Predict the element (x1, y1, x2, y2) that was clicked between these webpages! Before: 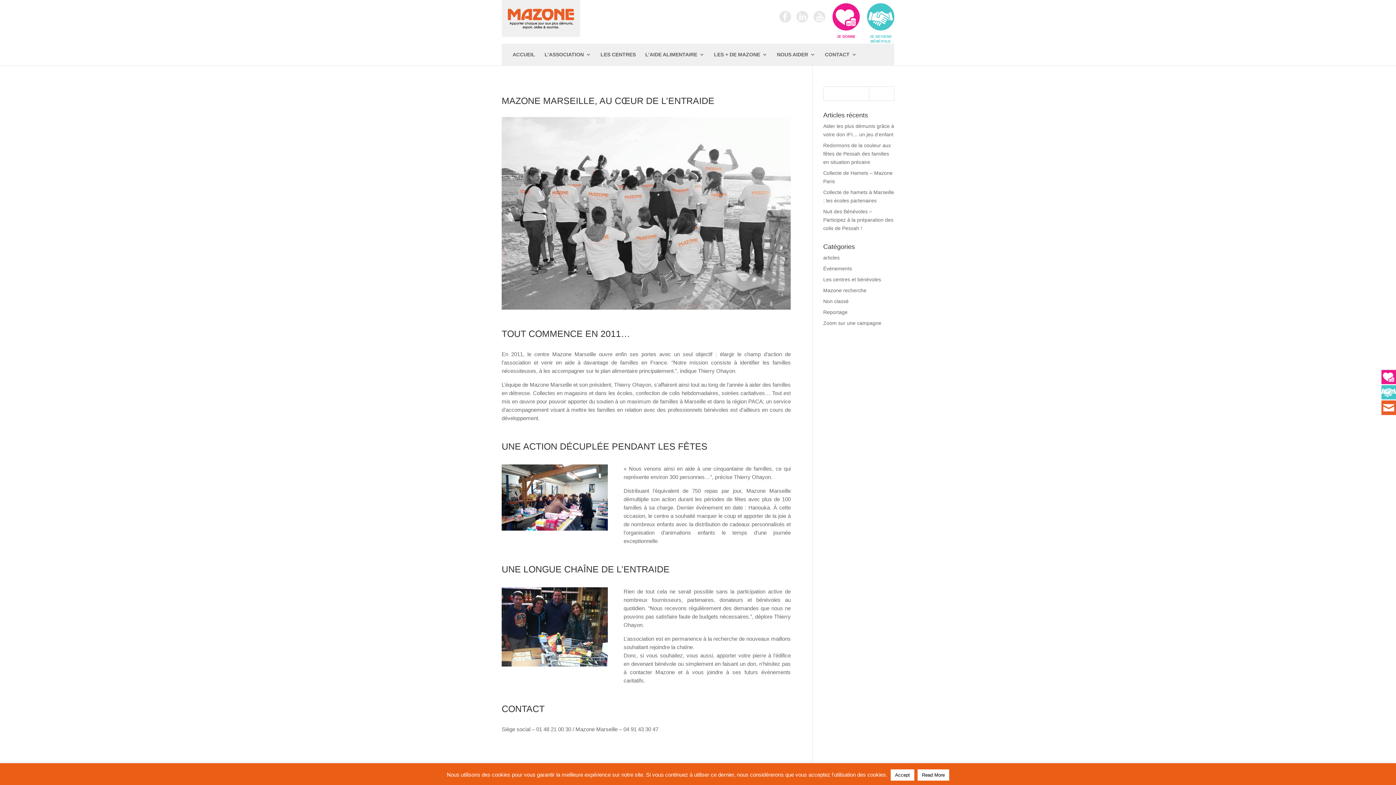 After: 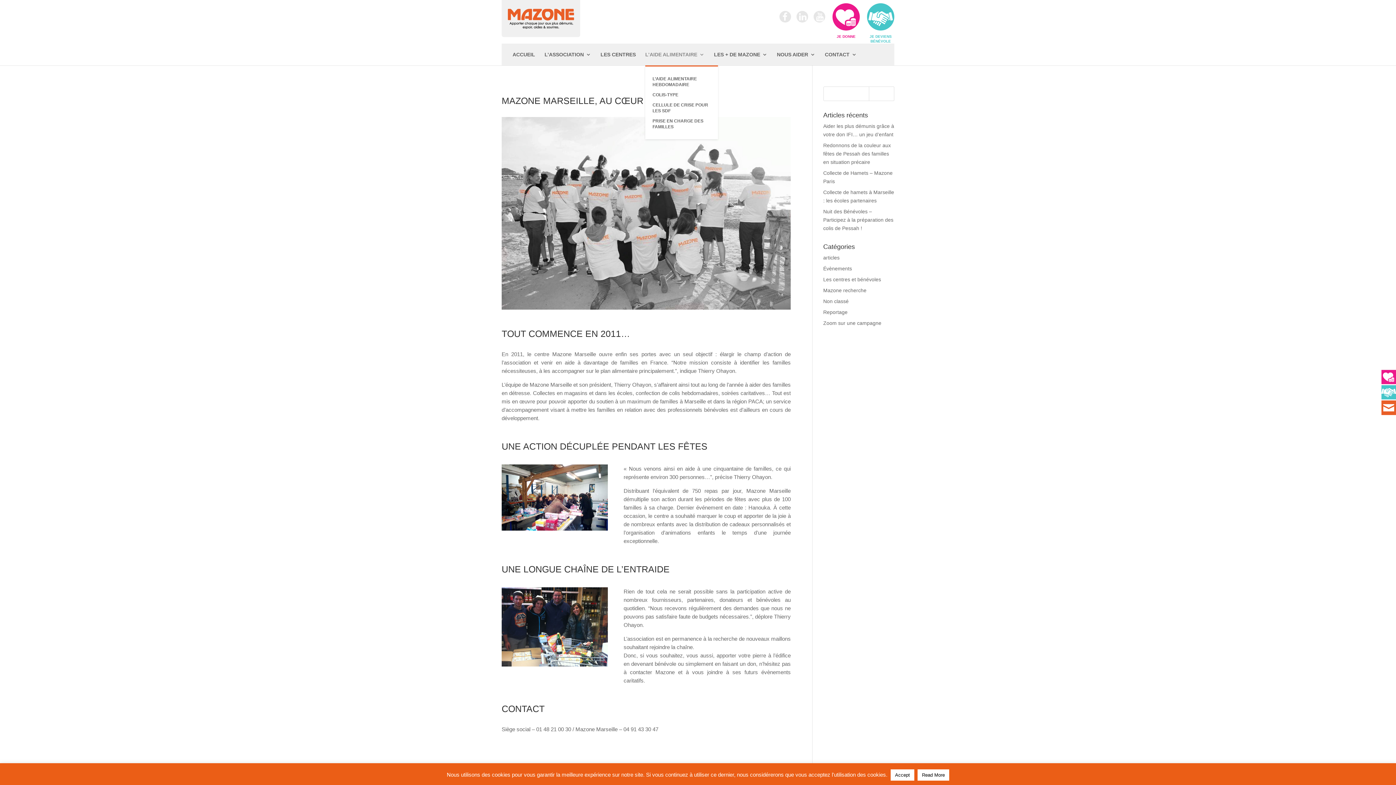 Action: bbox: (645, 52, 704, 65) label: L’AIDE ALIMENTAIRE